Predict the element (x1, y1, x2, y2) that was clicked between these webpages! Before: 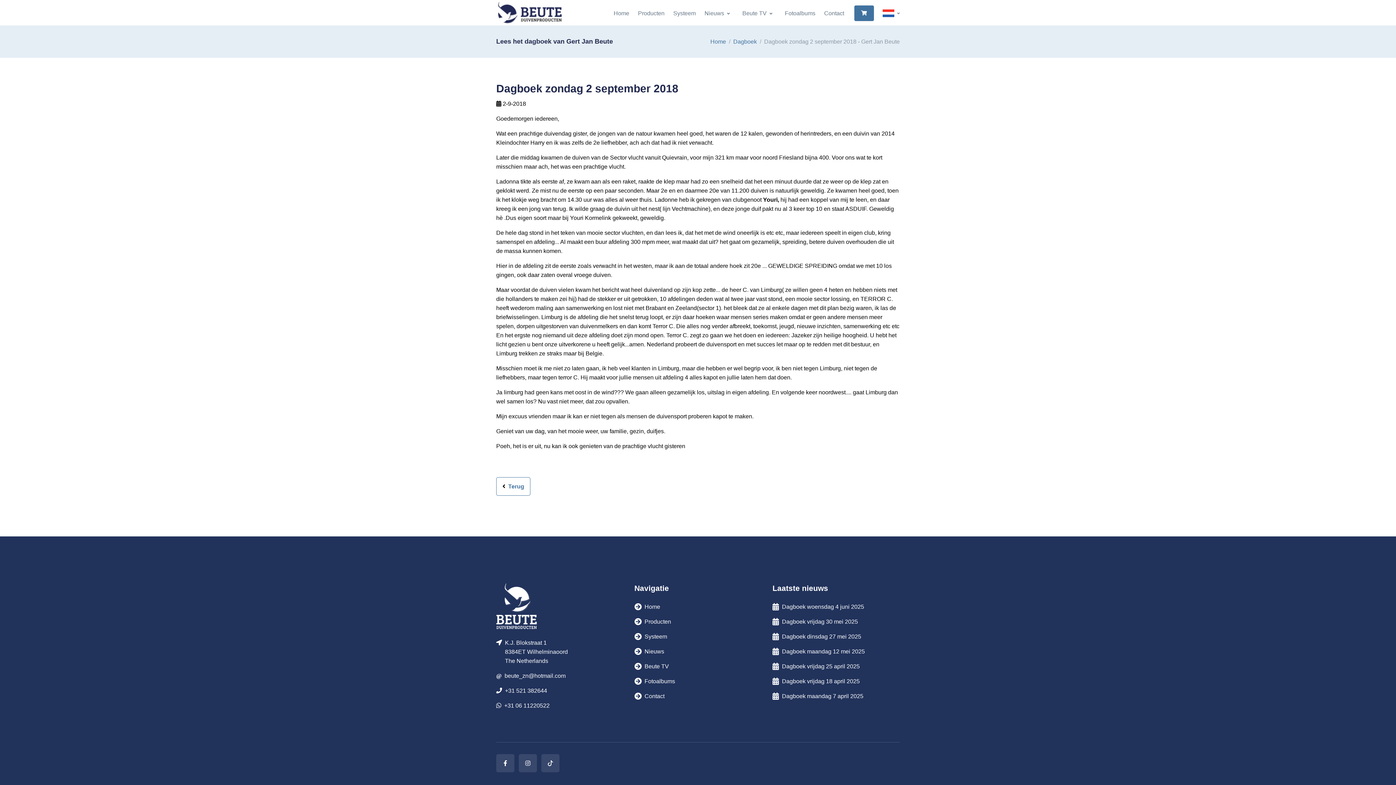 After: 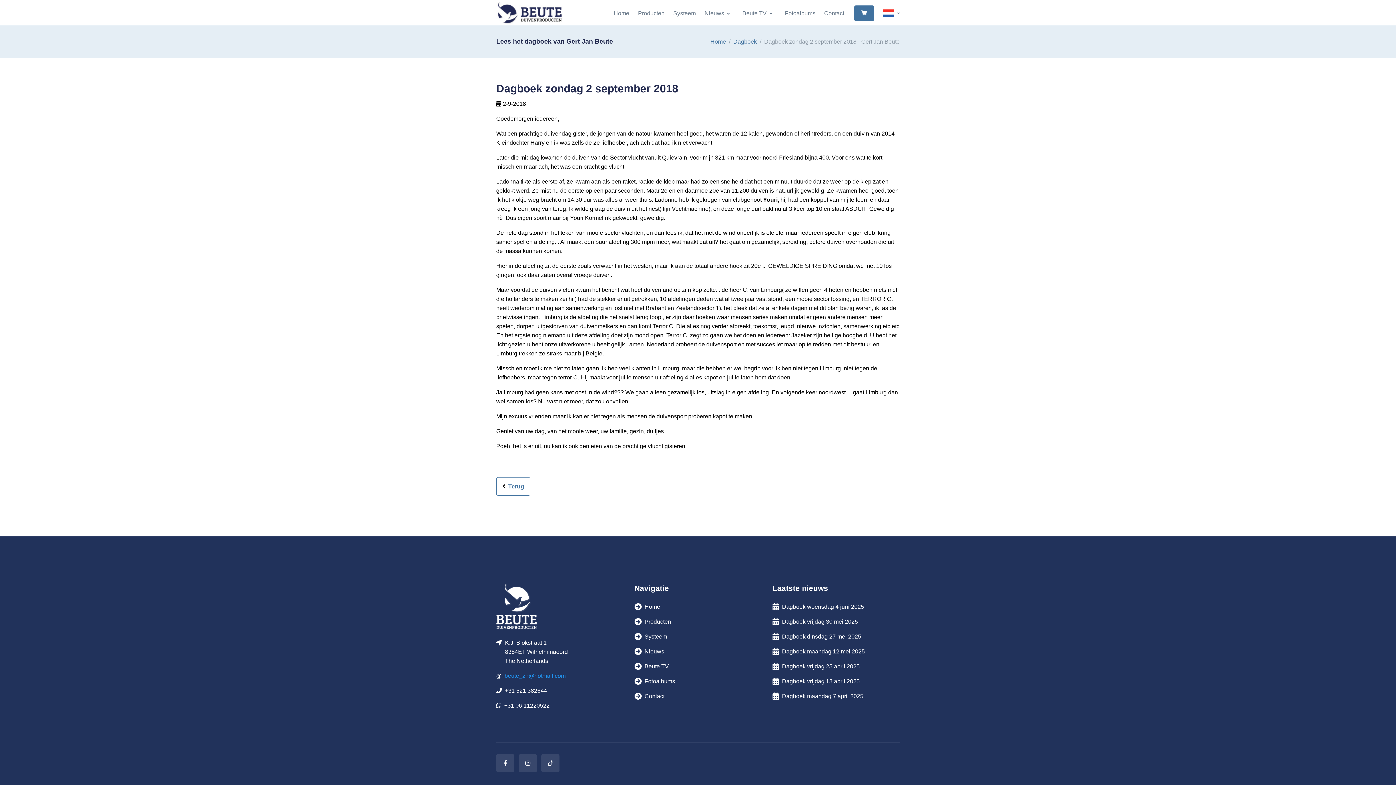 Action: label: beute_zn@hotmail.com bbox: (504, 673, 565, 679)